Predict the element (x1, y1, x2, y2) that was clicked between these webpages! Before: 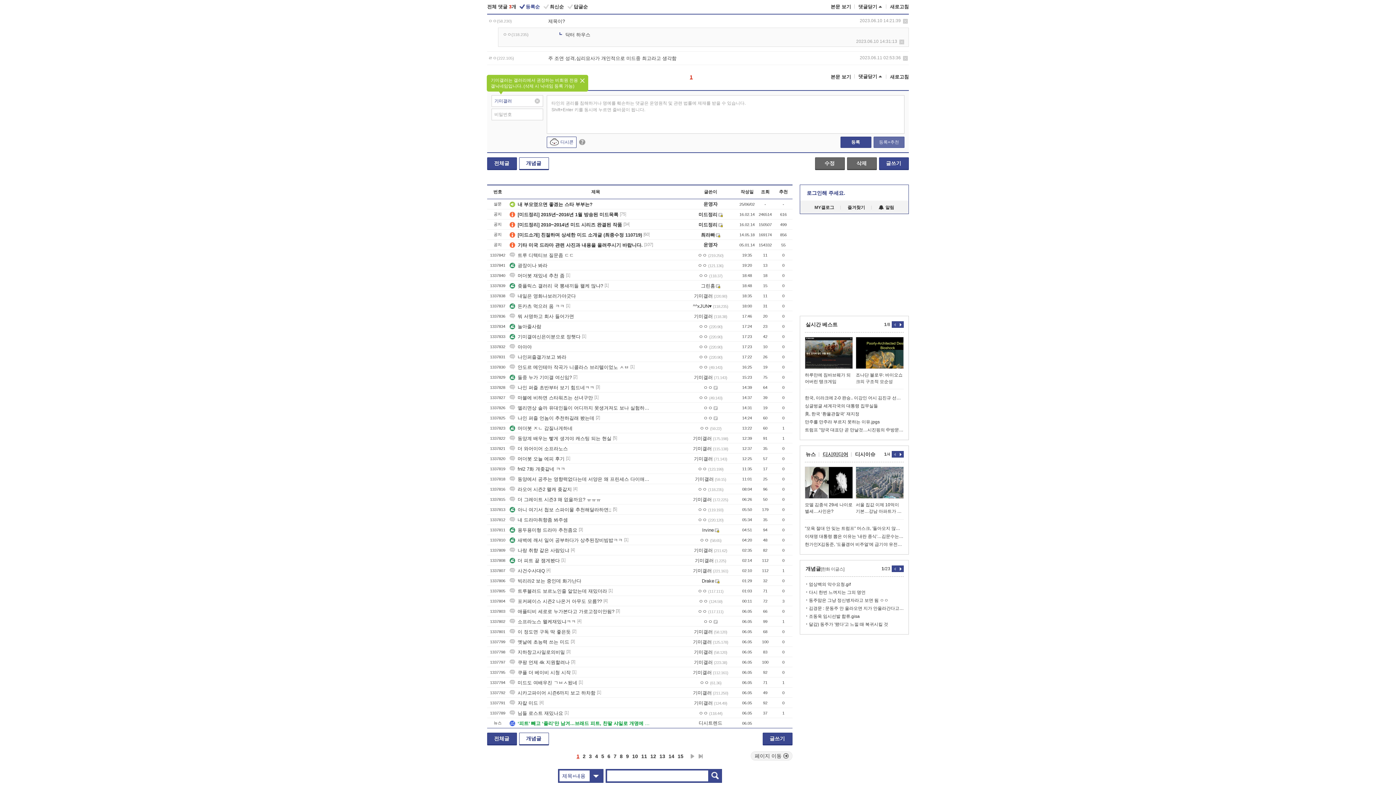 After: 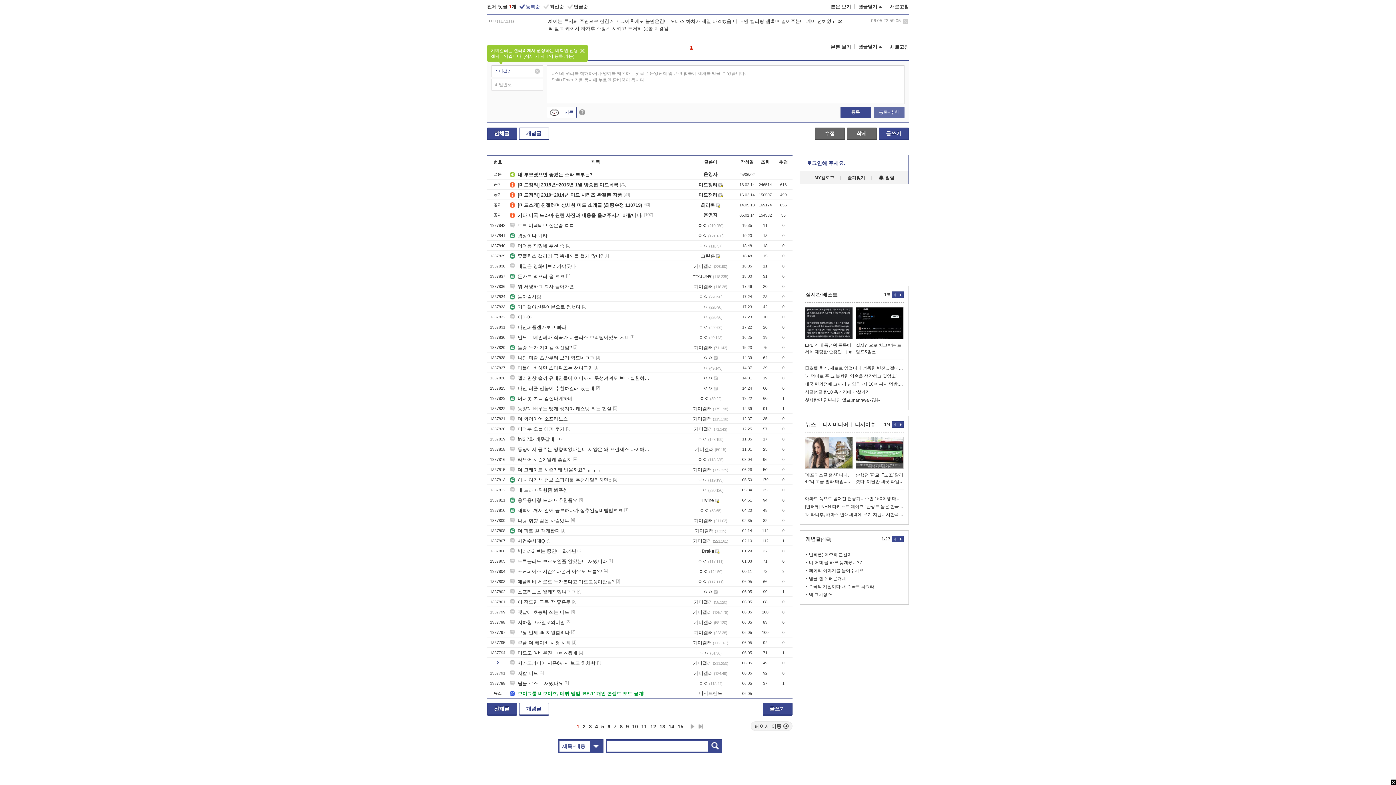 Action: bbox: (597, 689, 601, 695) label: [1]